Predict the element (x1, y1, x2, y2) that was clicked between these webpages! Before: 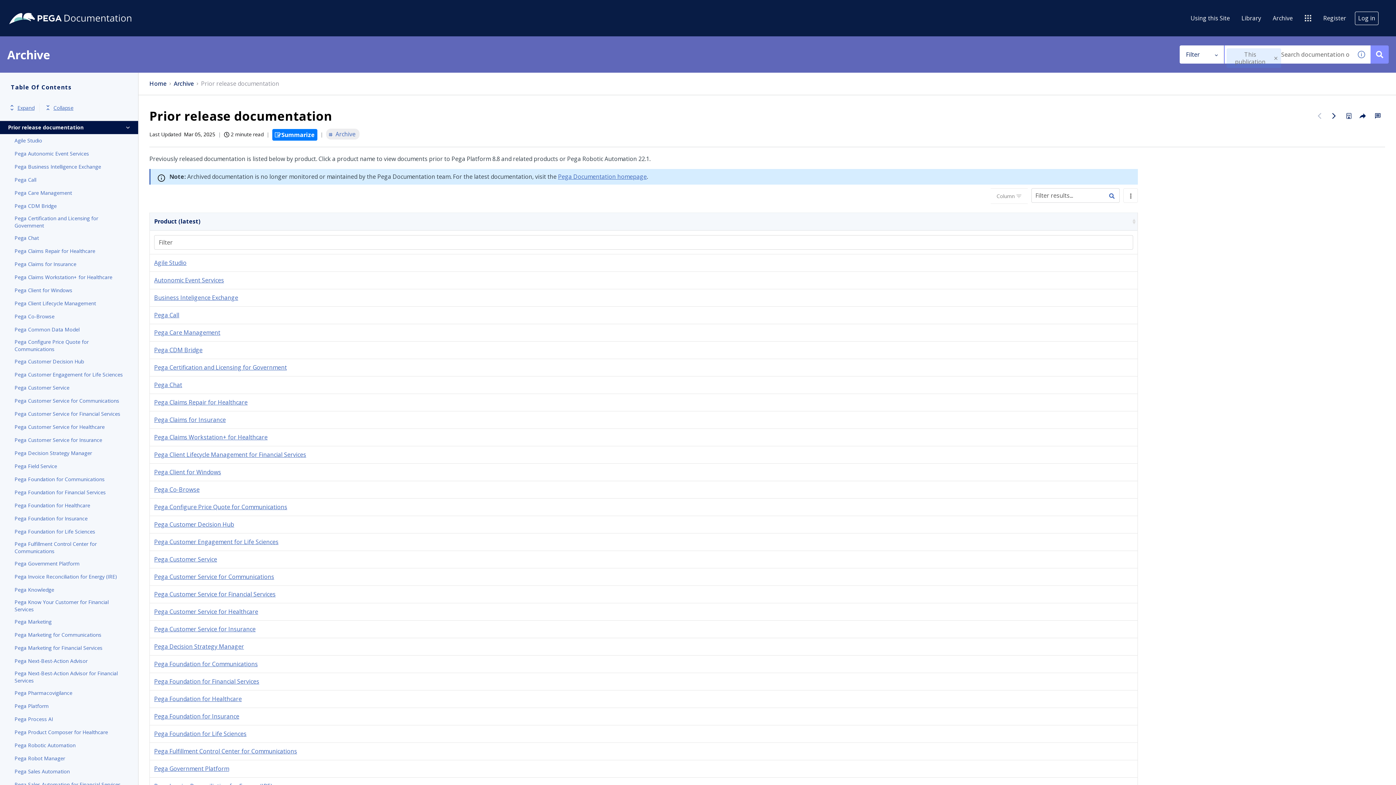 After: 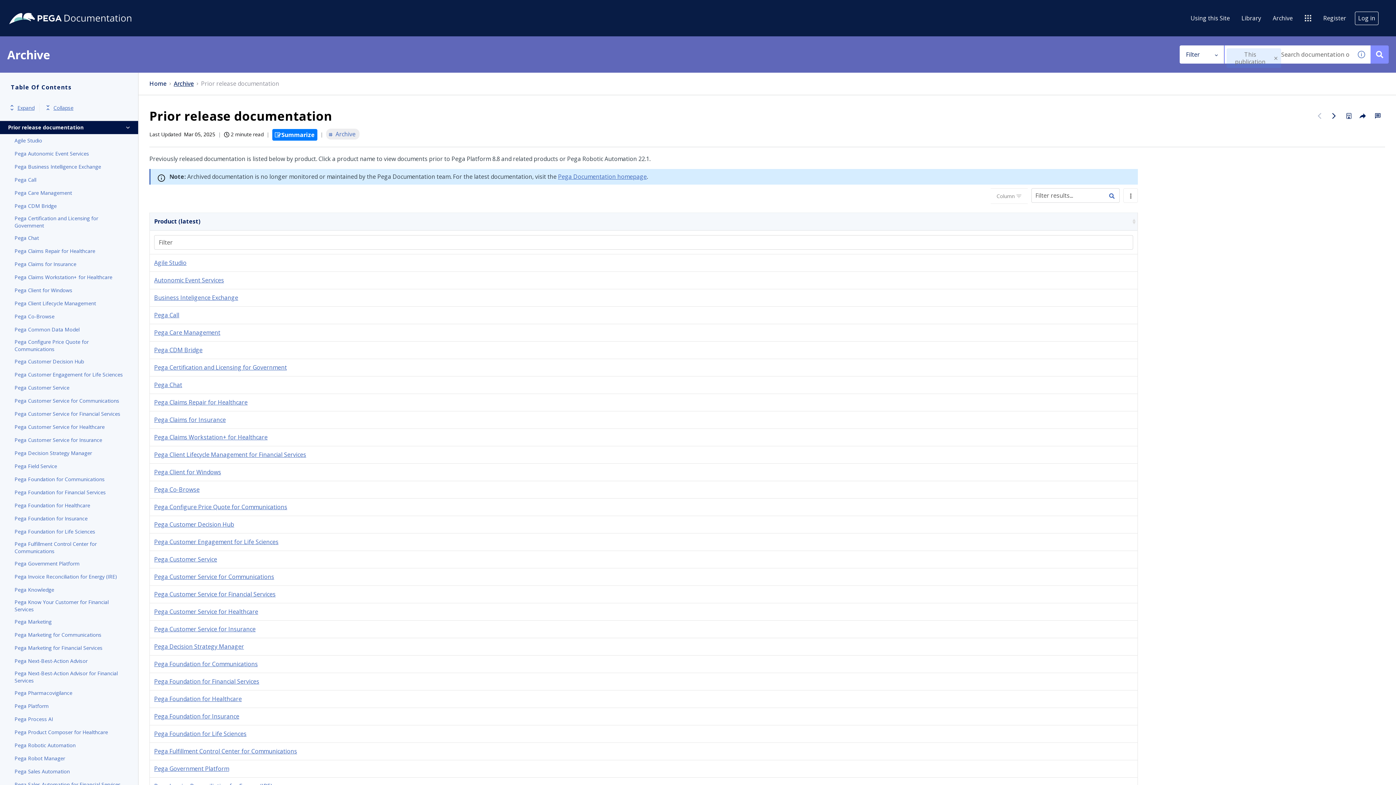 Action: bbox: (173, 80, 193, 86) label: Archive